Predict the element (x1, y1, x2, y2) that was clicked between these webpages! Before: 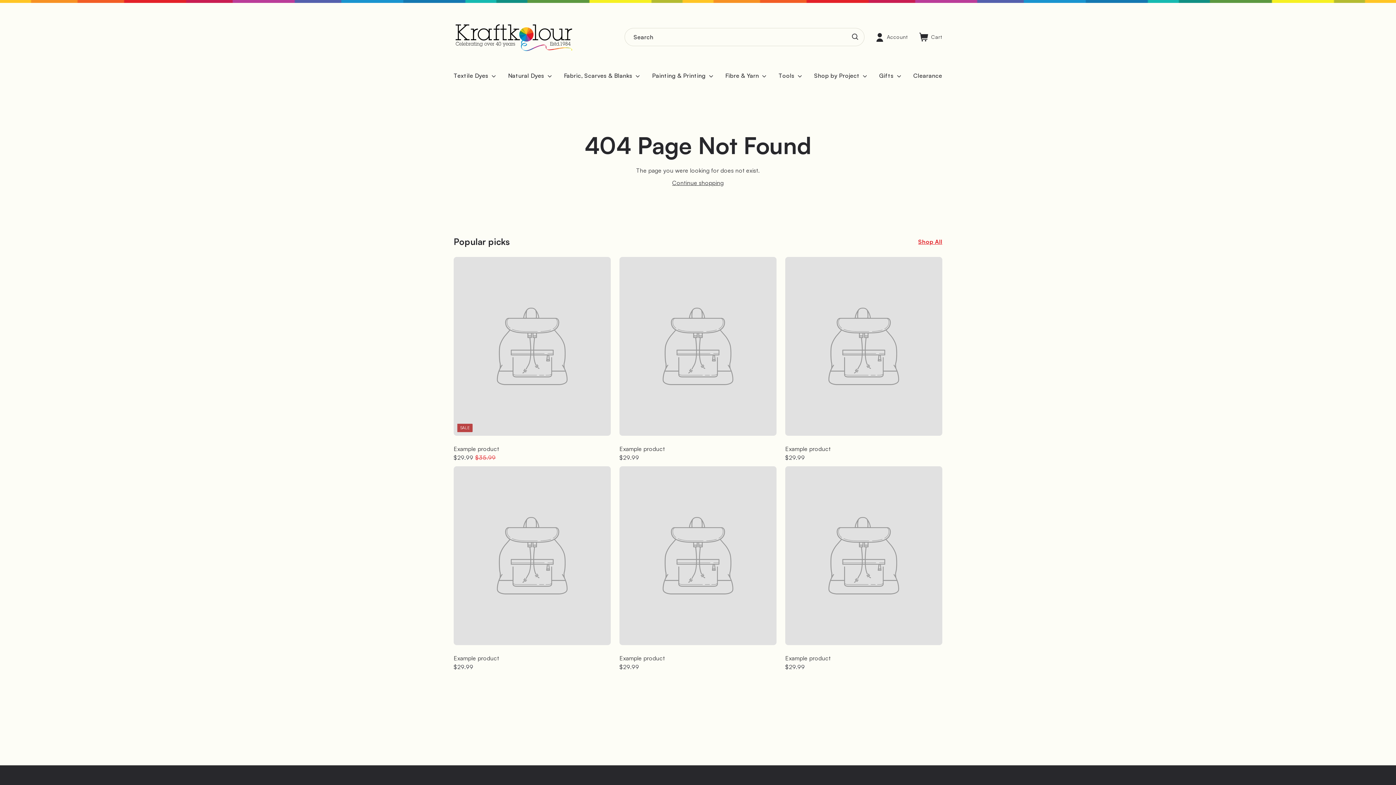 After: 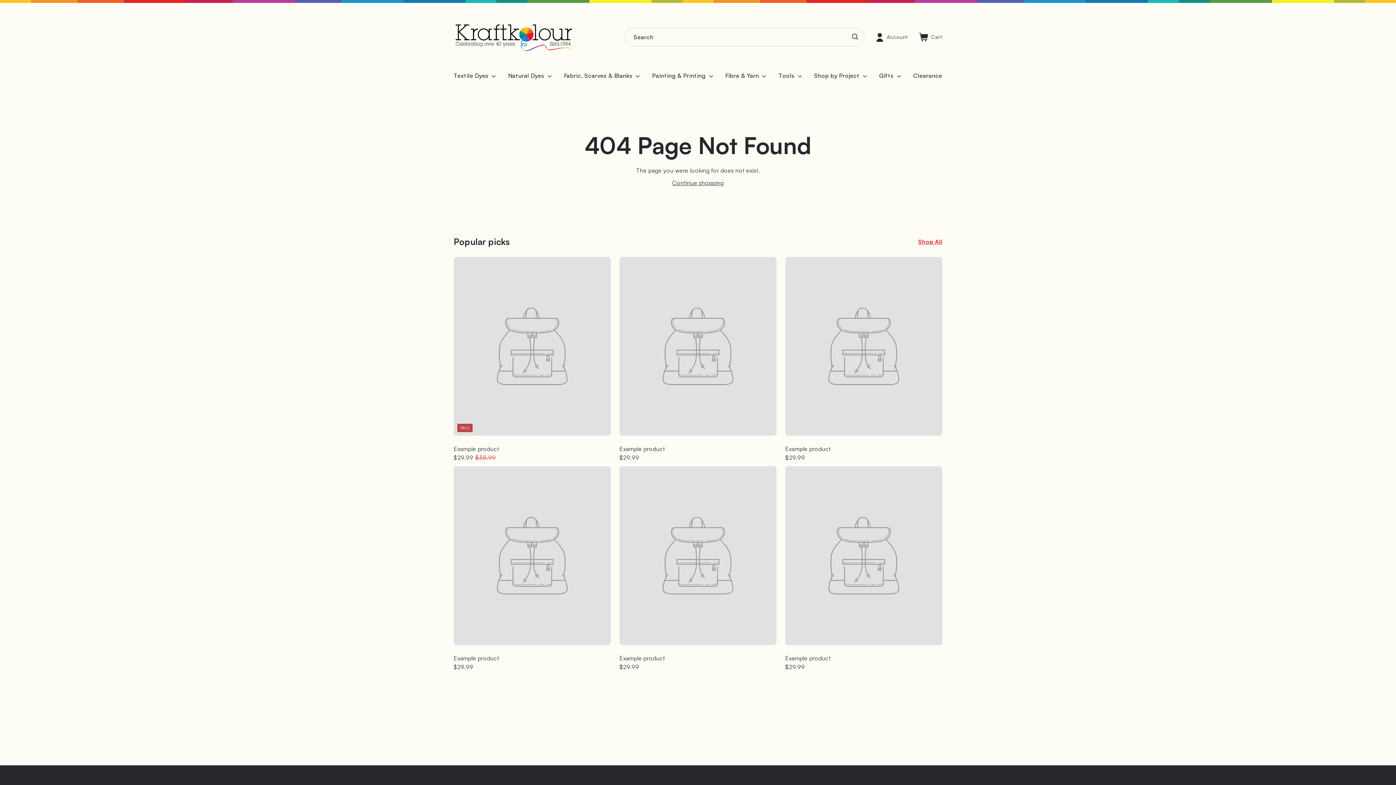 Action: bbox: (785, 256, 942, 462) label: Example product
$29.99
$29.99